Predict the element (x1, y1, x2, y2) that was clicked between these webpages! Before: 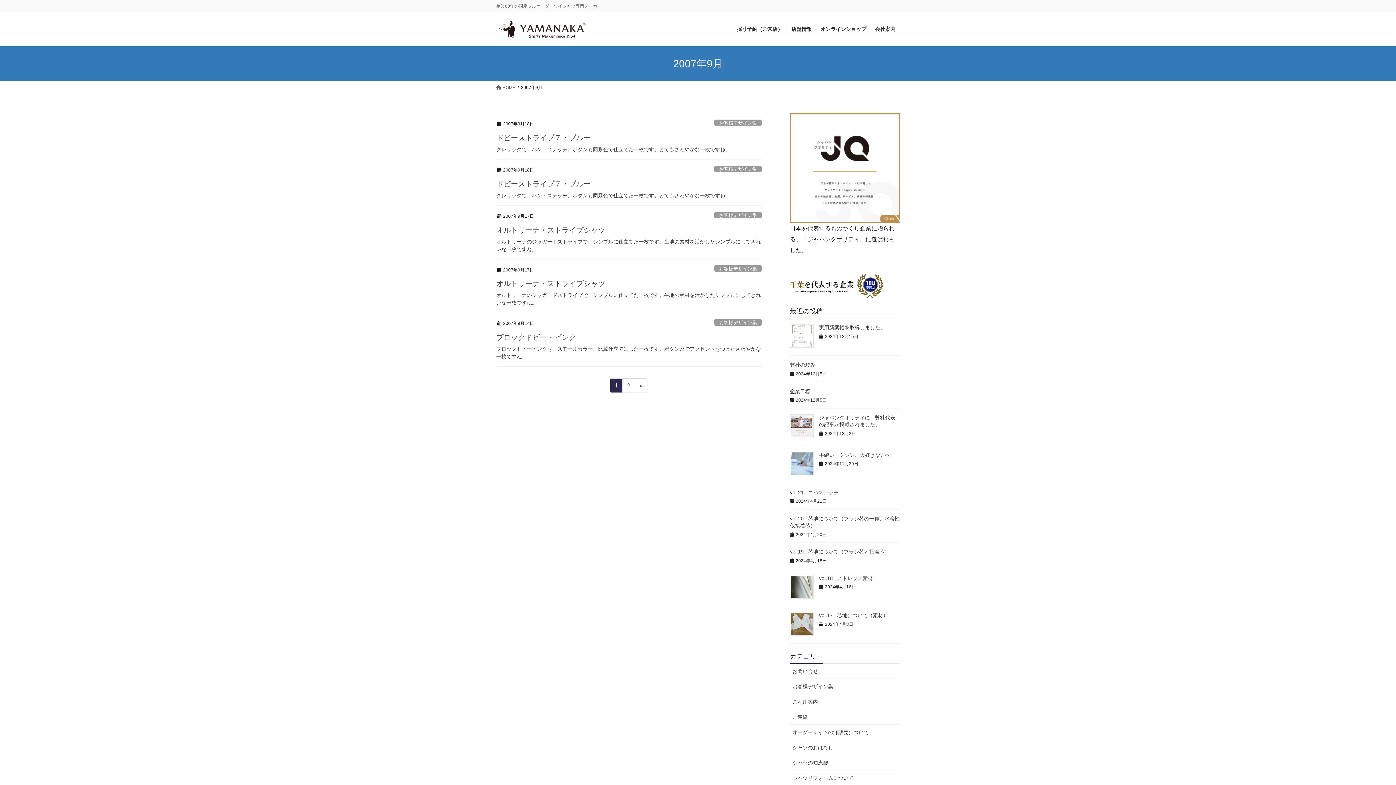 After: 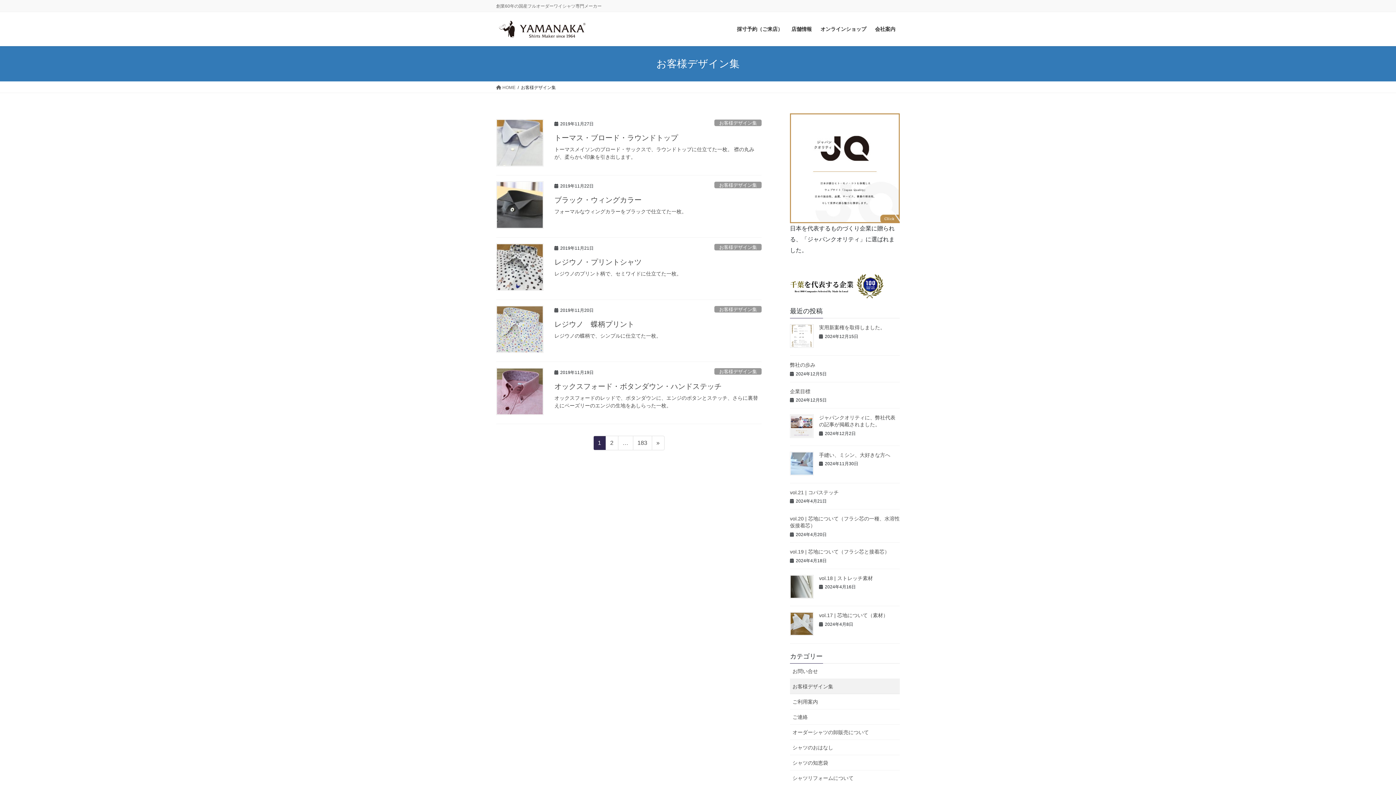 Action: label: お客様デザイン集 bbox: (714, 211, 761, 218)